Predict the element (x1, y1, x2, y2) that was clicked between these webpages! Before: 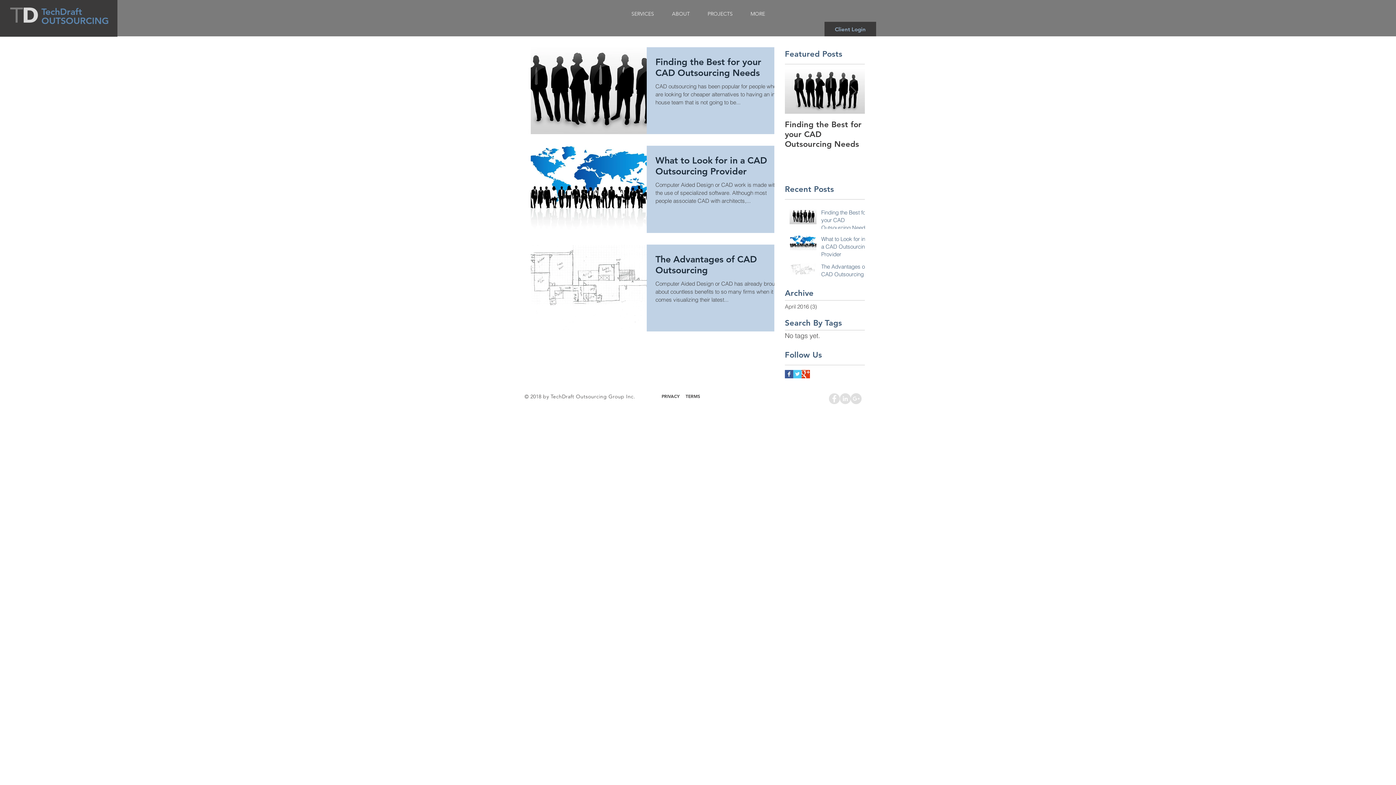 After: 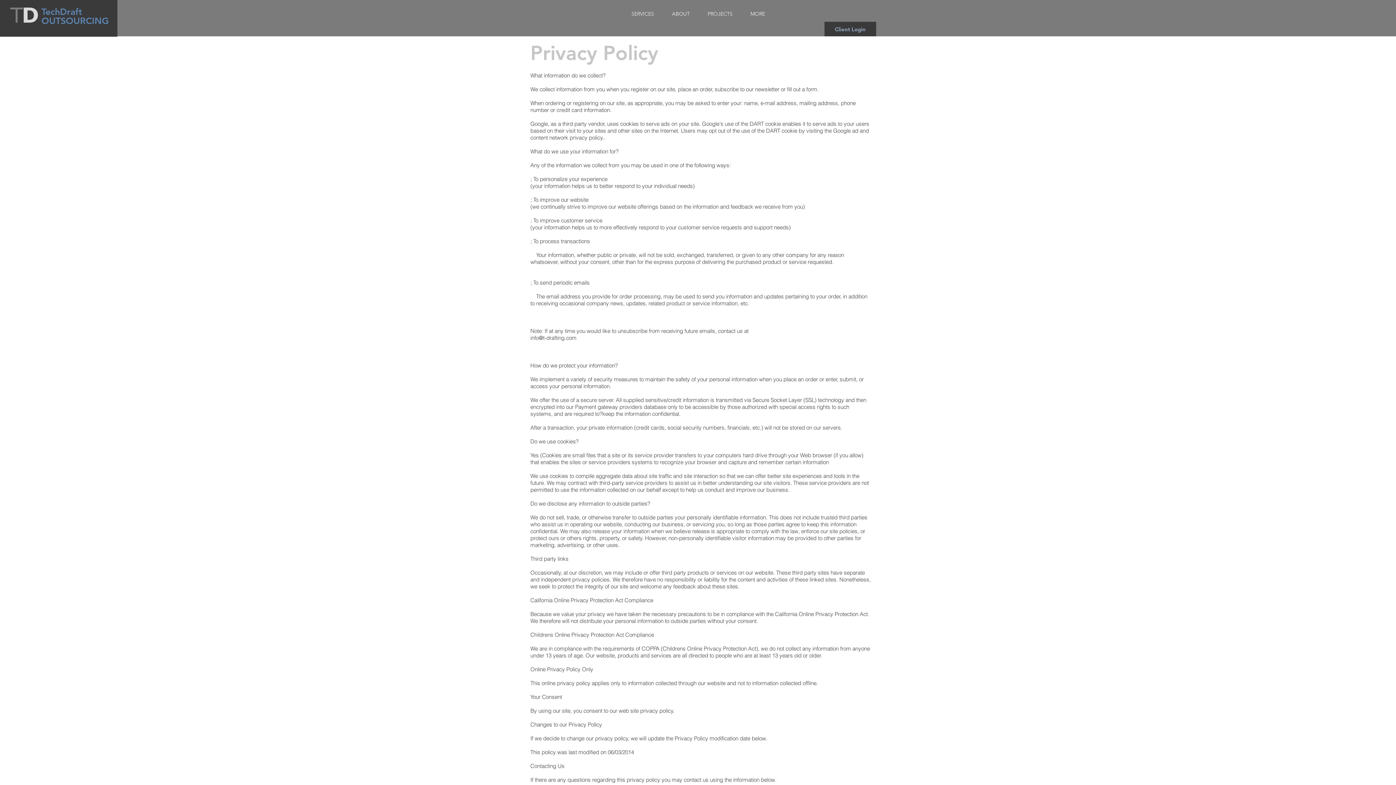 Action: label: PRIVACY bbox: (660, 393, 681, 399)